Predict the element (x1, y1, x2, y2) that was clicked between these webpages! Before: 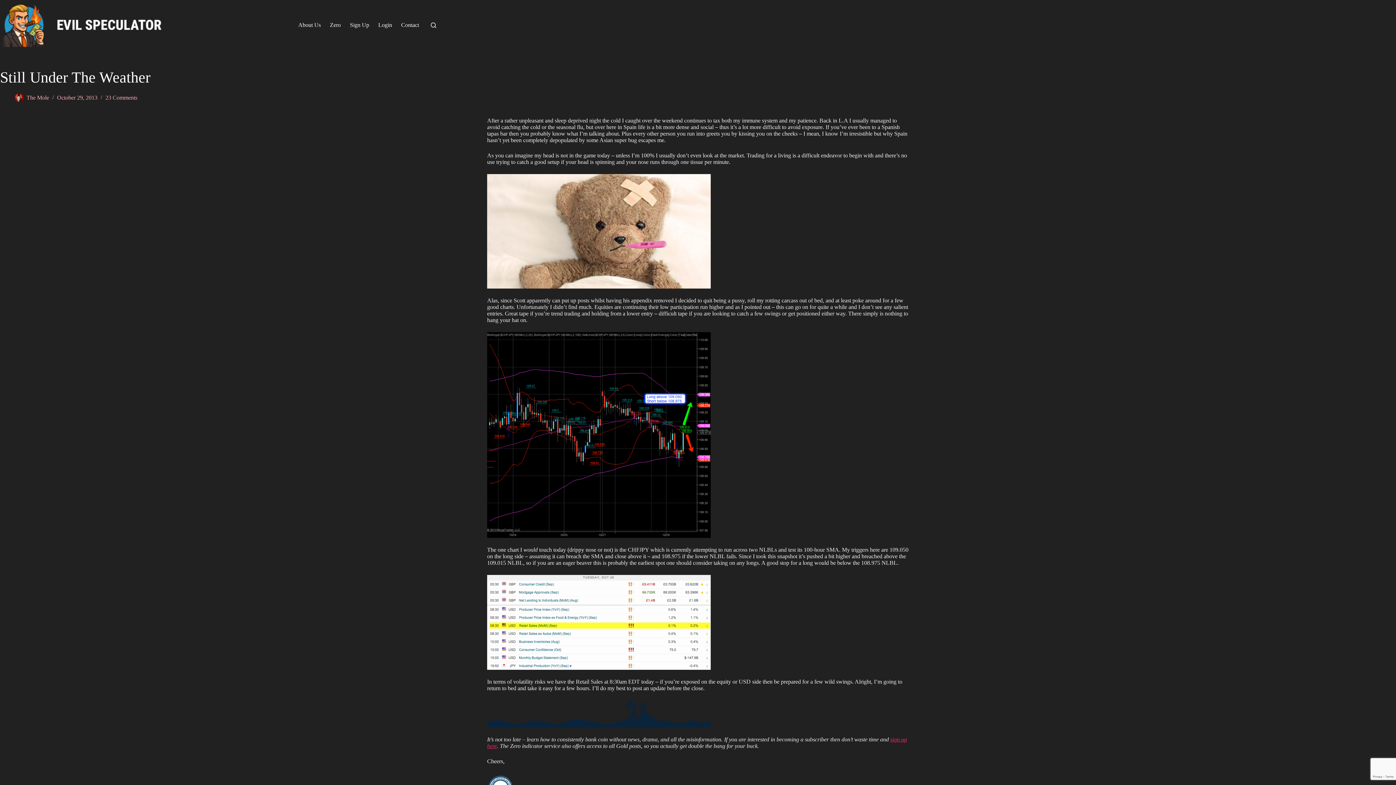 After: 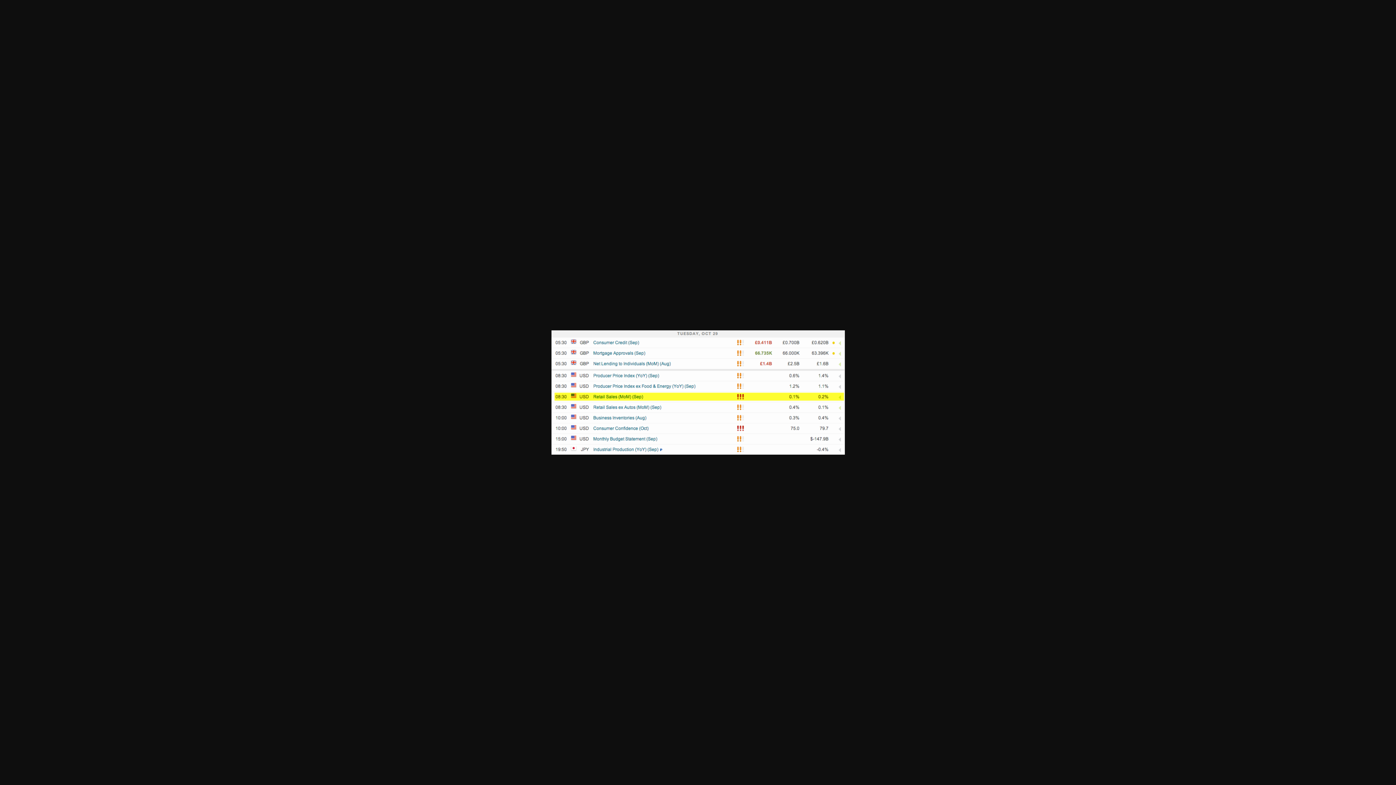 Action: bbox: (487, 618, 710, 625)